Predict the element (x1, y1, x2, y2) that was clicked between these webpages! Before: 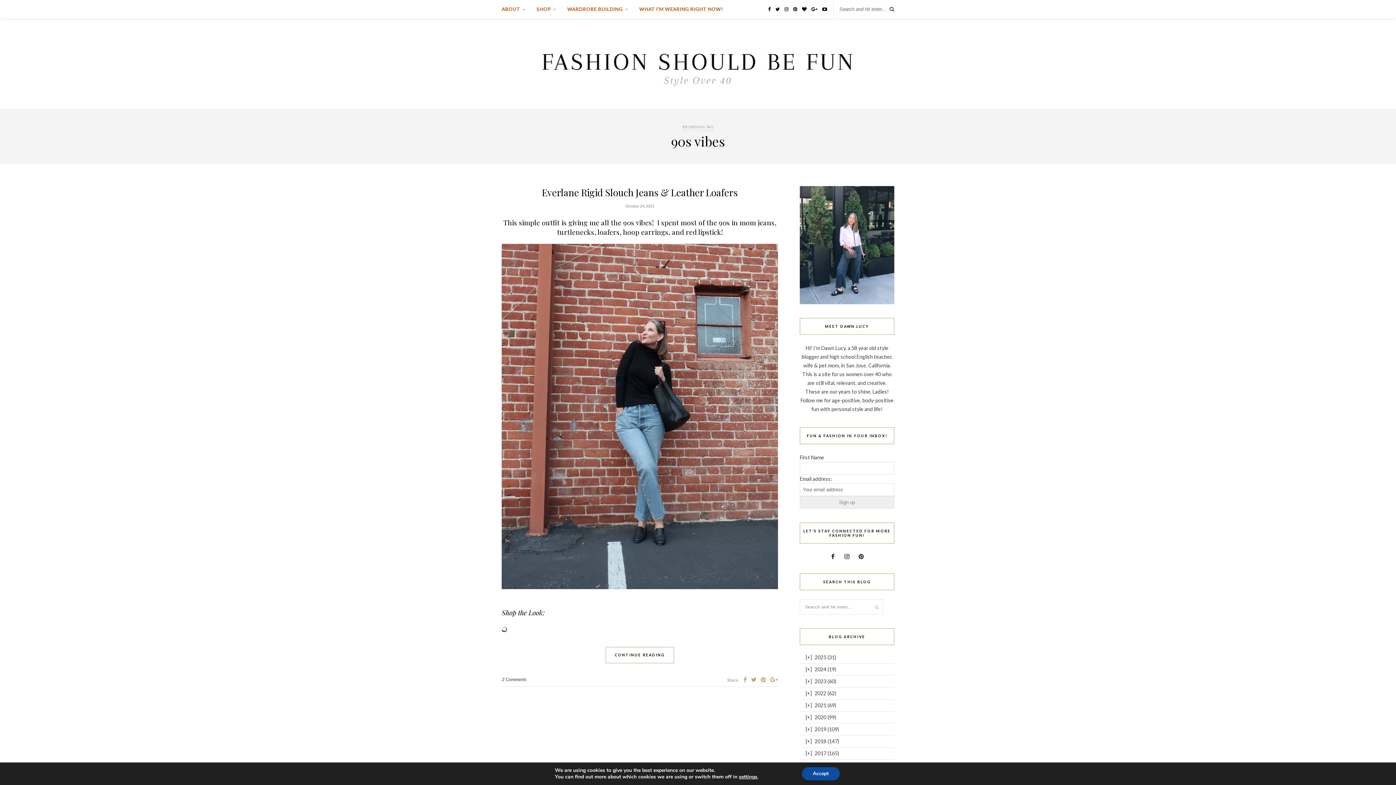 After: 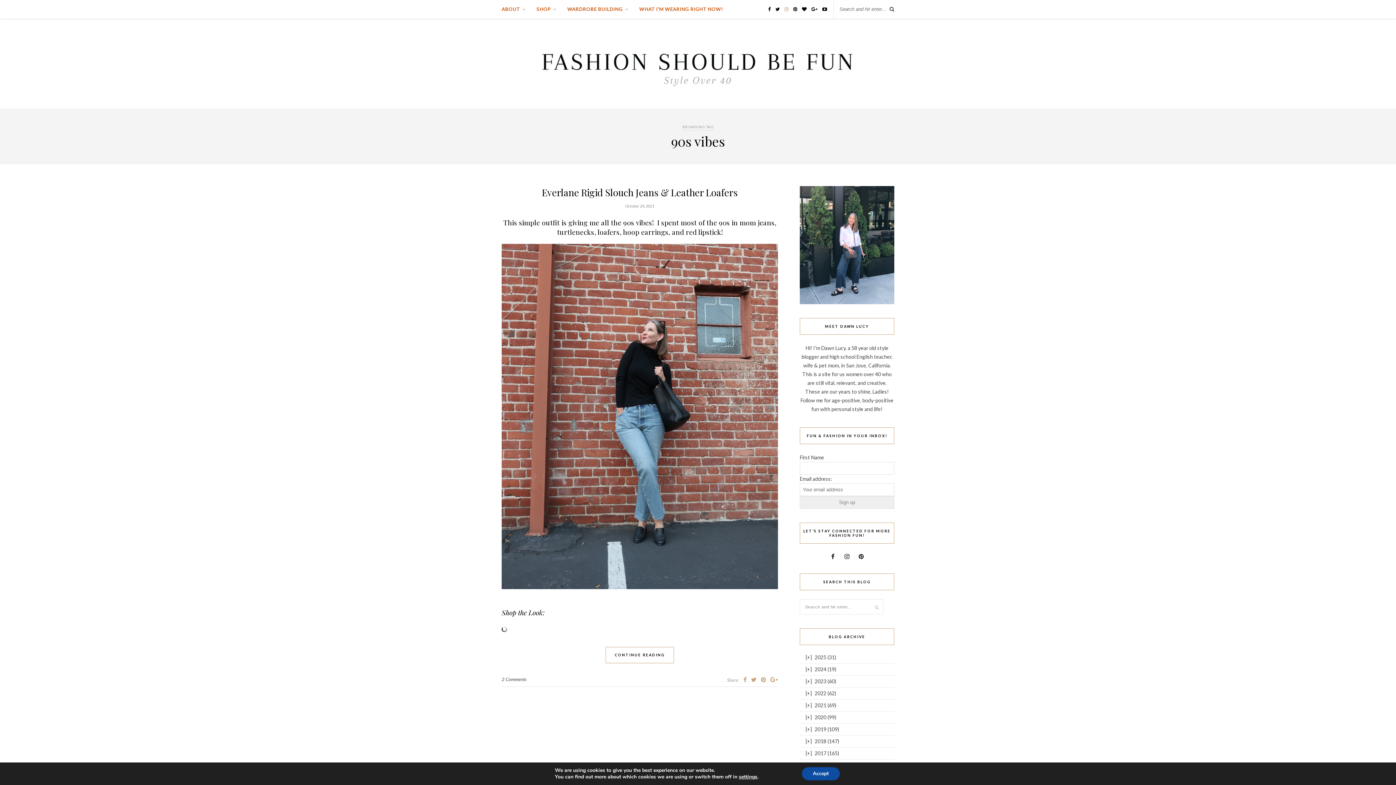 Action: bbox: (784, 6, 788, 12)